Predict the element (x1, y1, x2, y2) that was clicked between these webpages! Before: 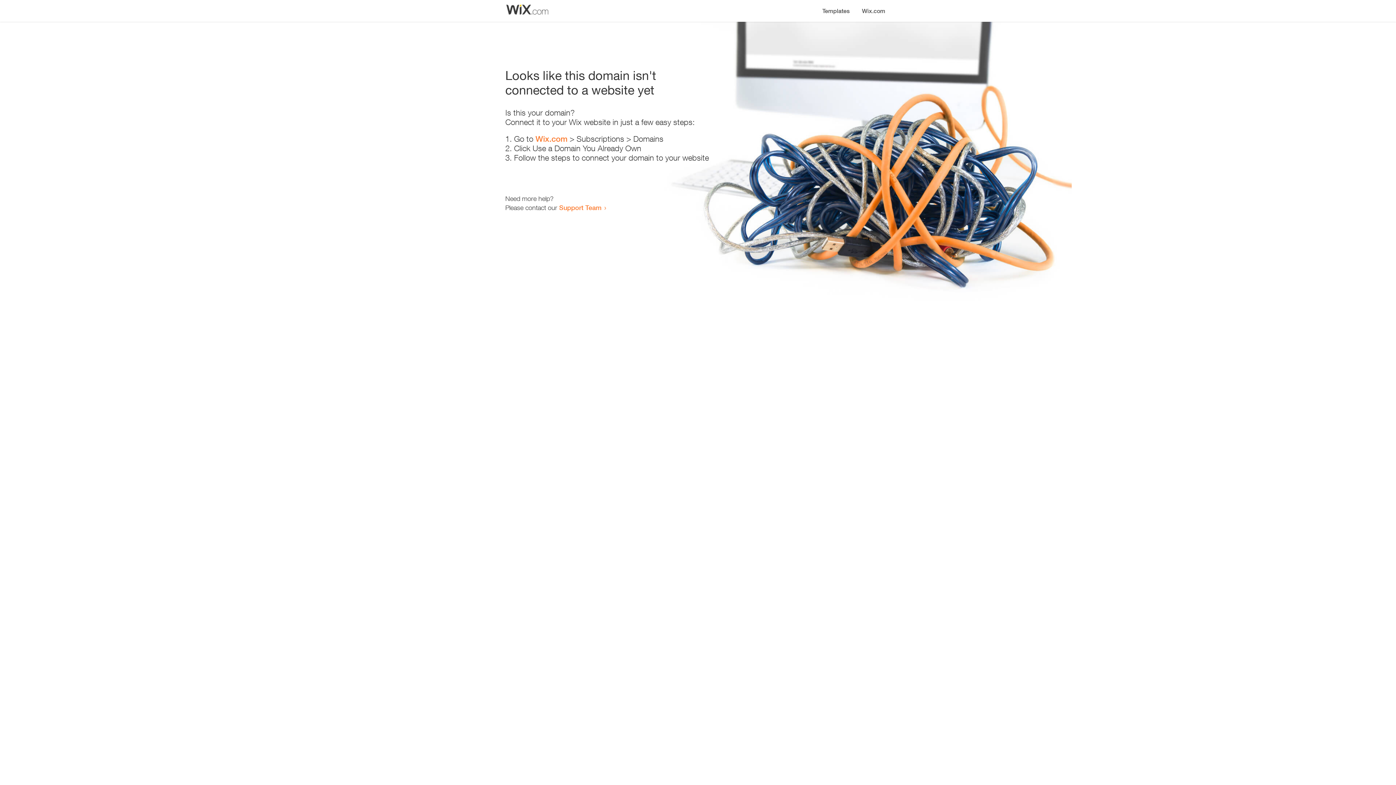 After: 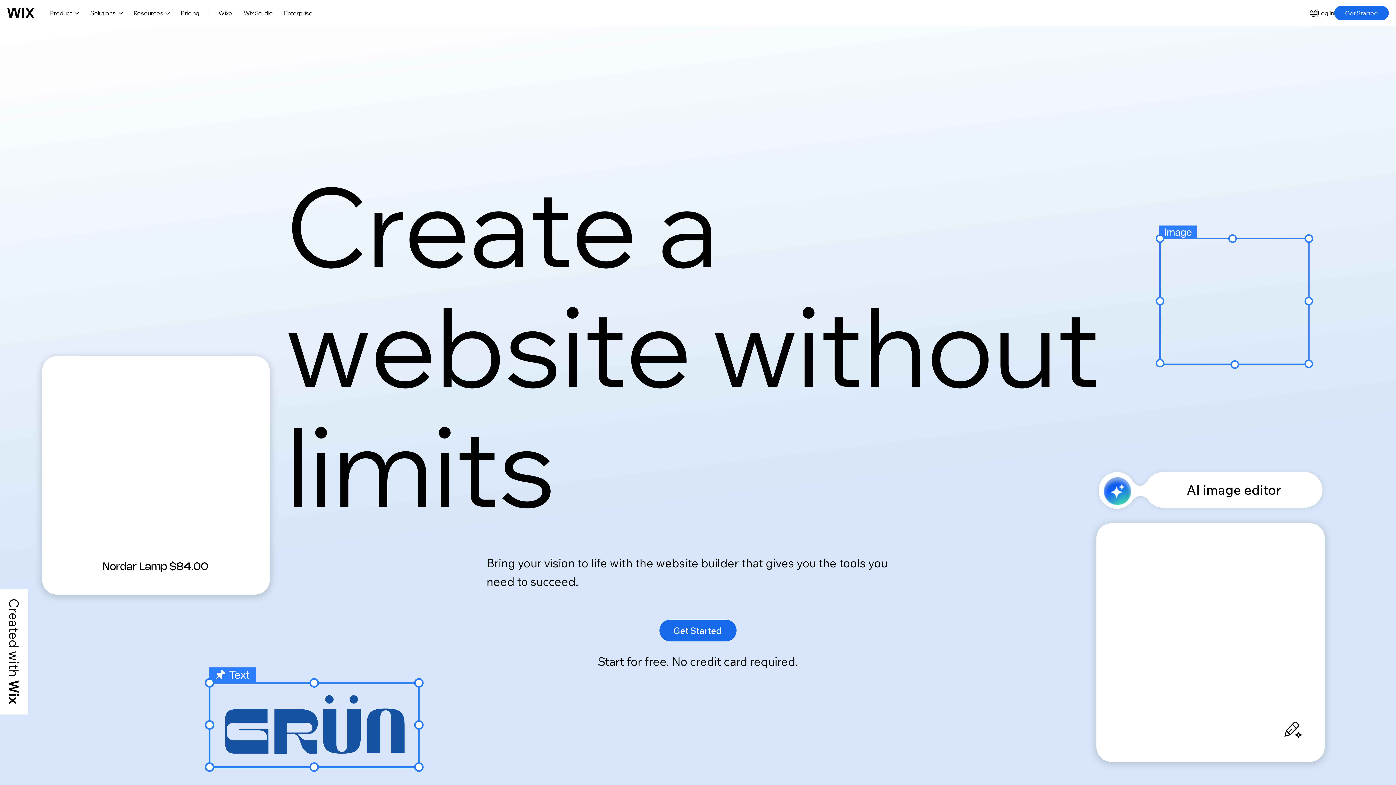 Action: label: Wix.com bbox: (535, 134, 567, 143)